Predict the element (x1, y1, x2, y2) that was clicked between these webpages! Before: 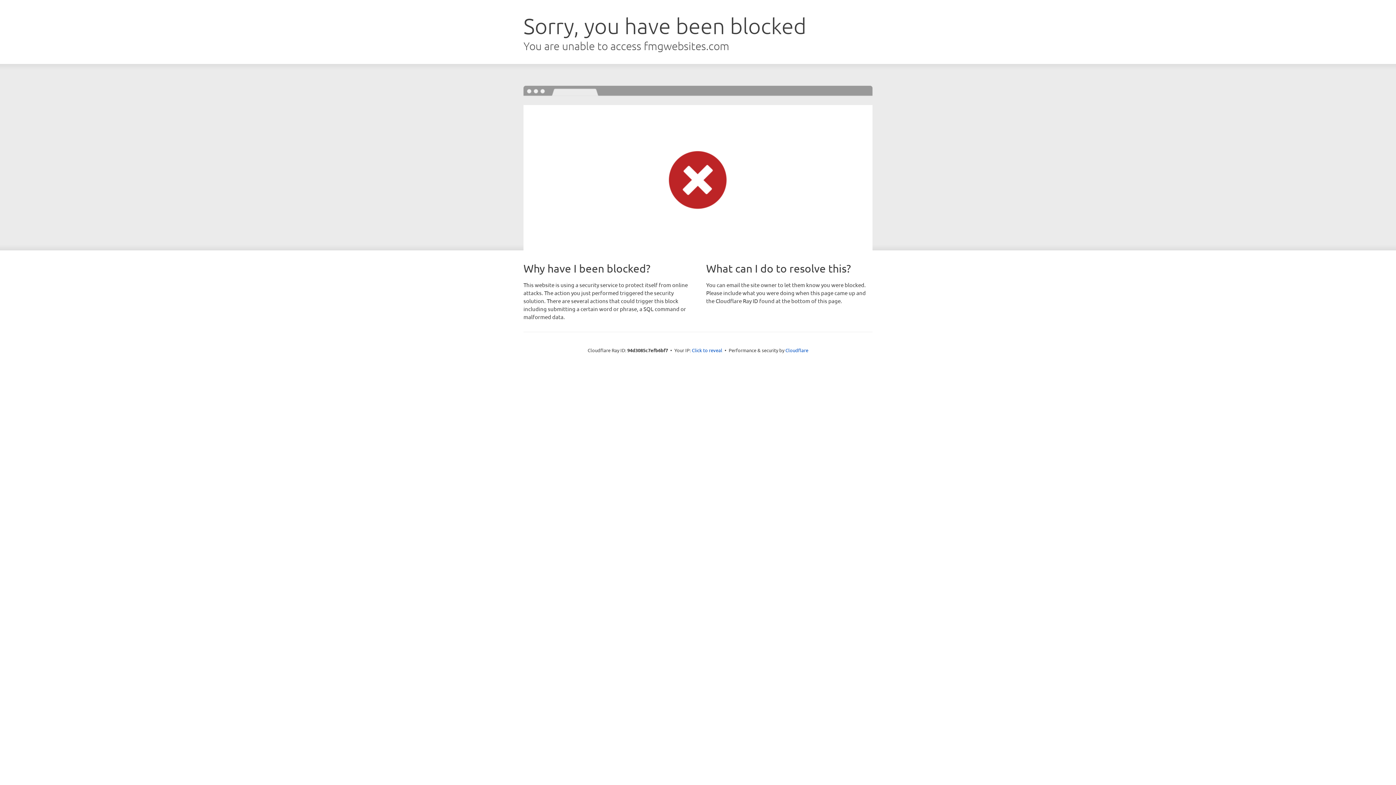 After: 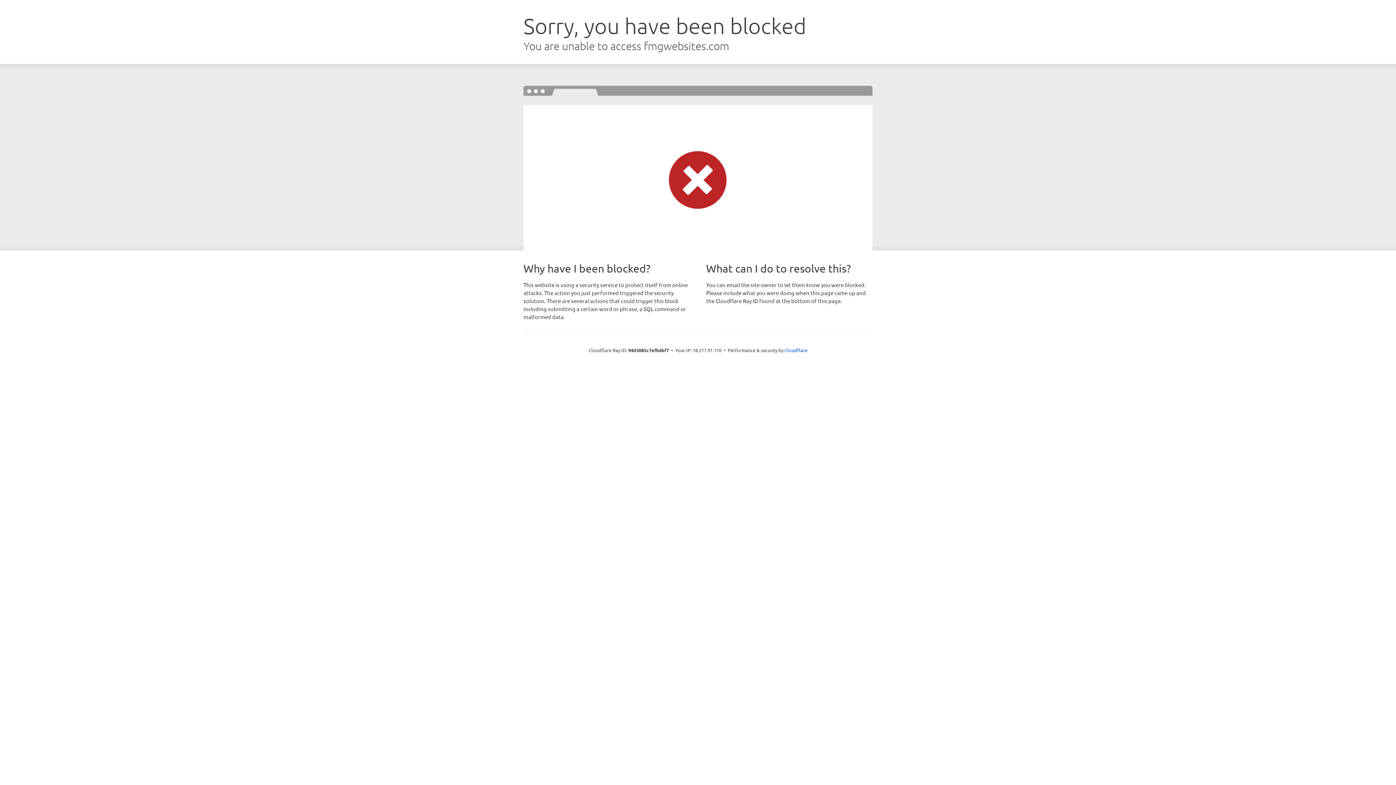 Action: bbox: (692, 346, 722, 353) label: Click to reveal